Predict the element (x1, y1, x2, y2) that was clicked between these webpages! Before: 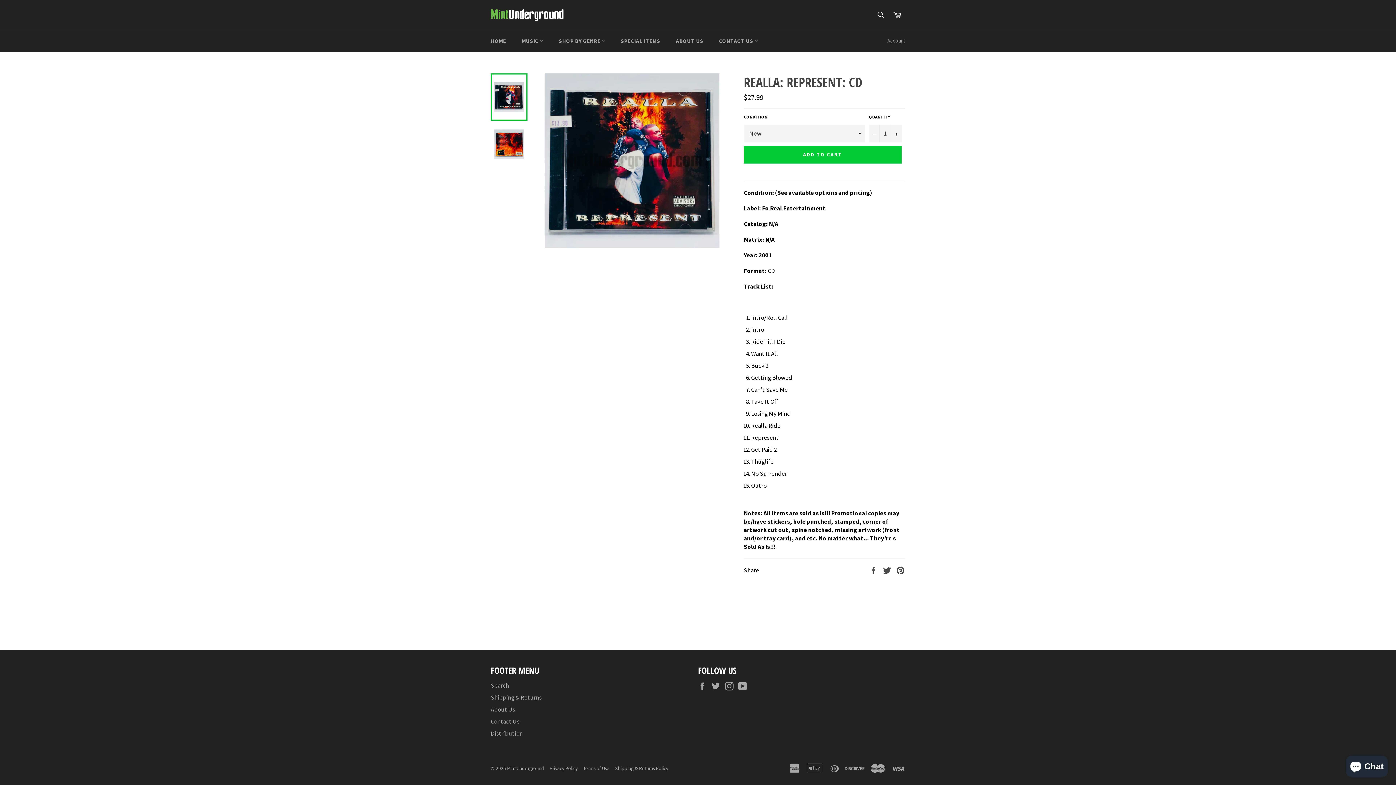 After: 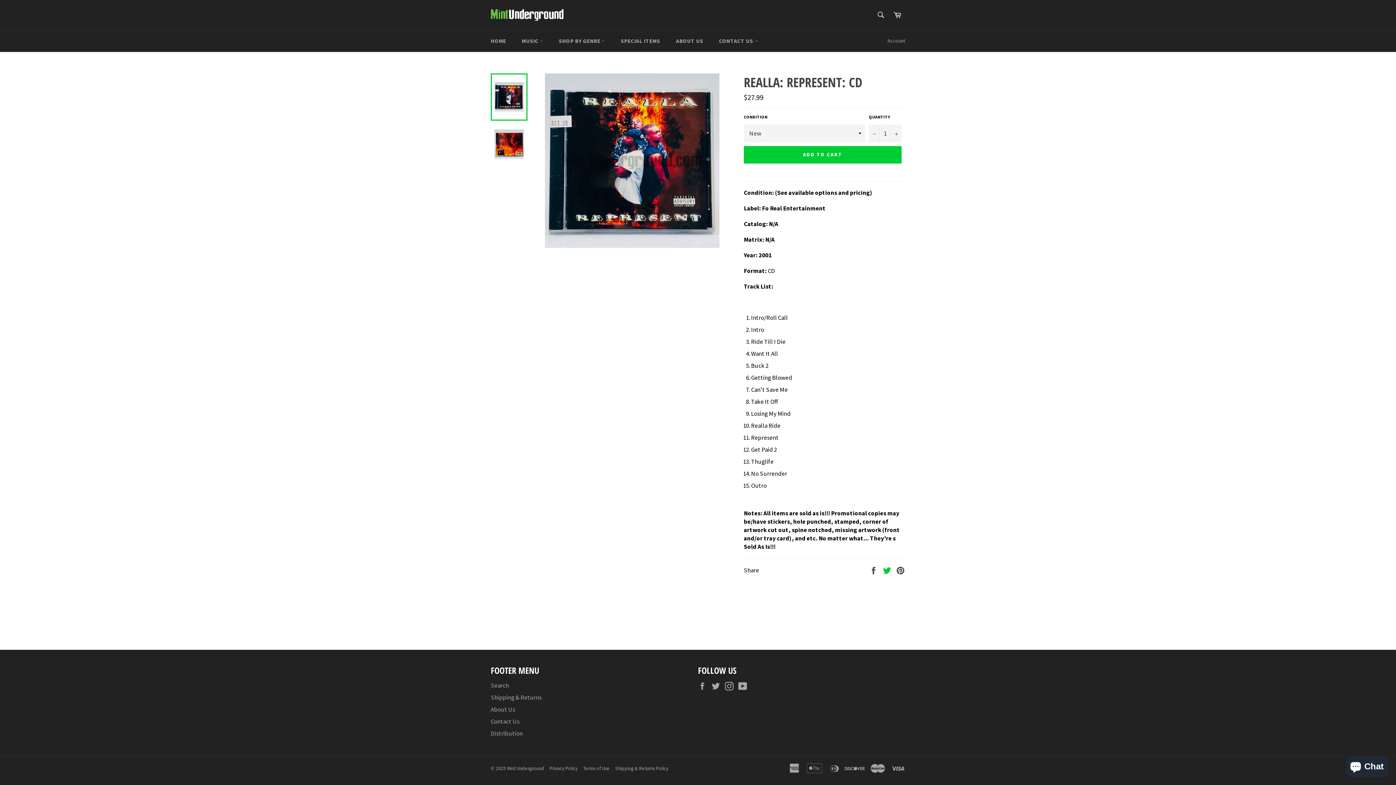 Action: bbox: (882, 566, 892, 574) label:  
Tweet on Twitter